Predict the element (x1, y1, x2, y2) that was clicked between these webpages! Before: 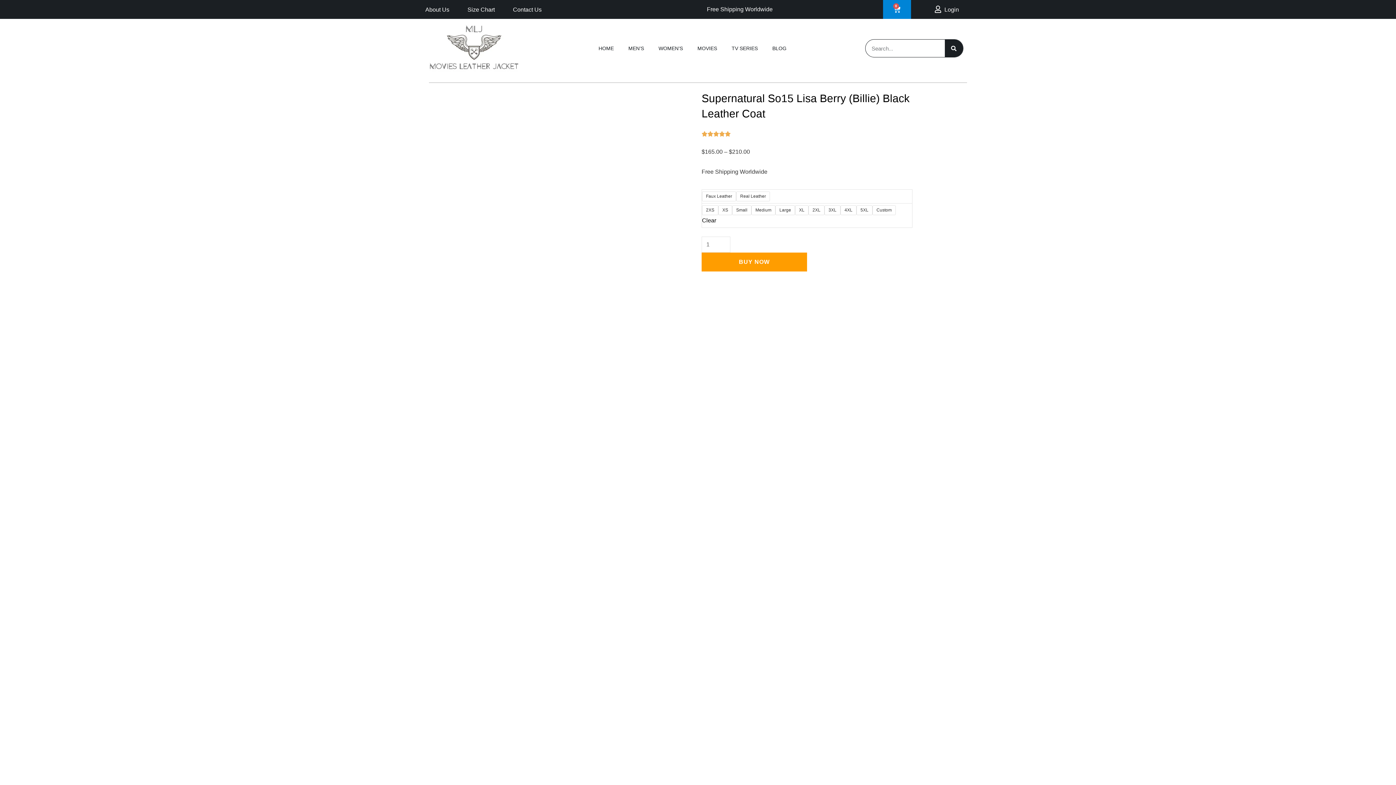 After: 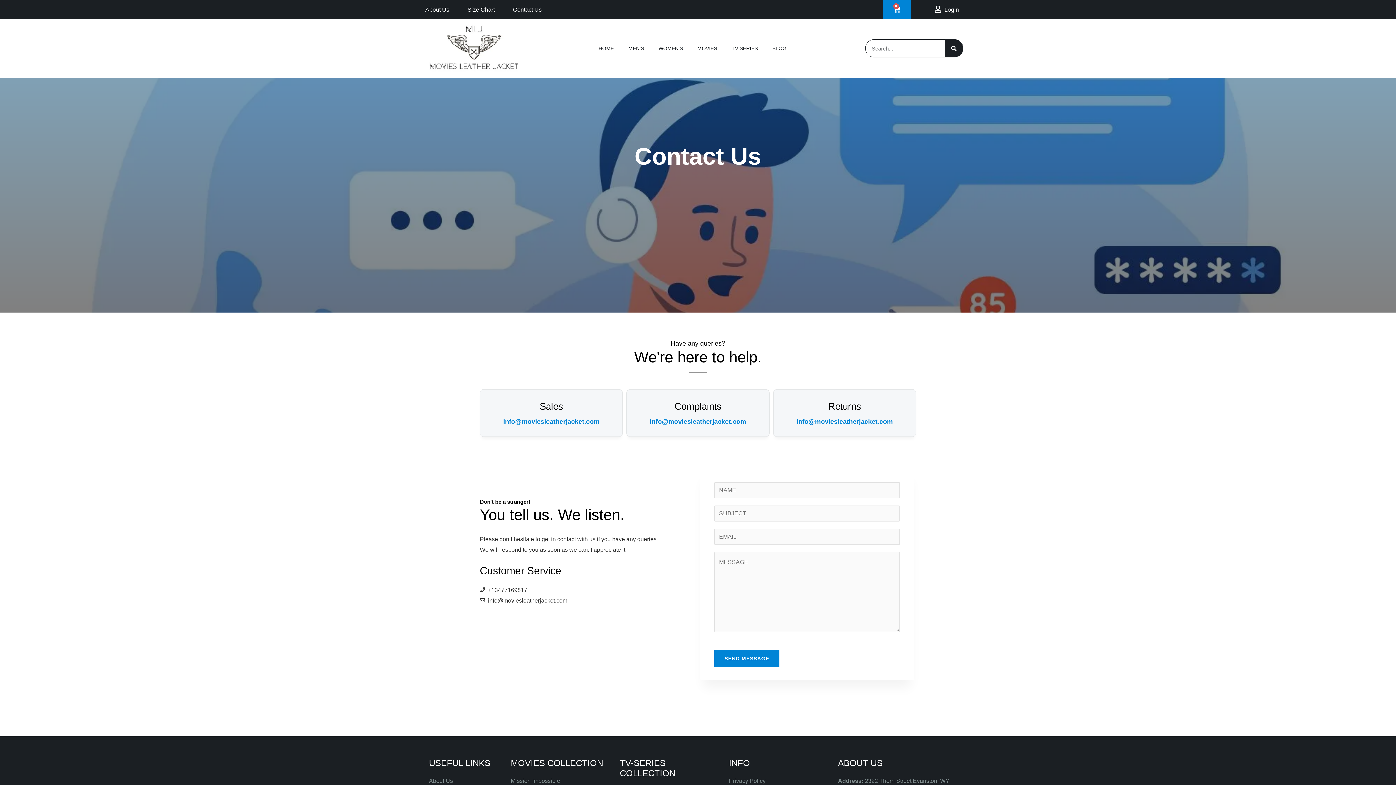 Action: bbox: (513, 4, 541, 14) label: Contact Us